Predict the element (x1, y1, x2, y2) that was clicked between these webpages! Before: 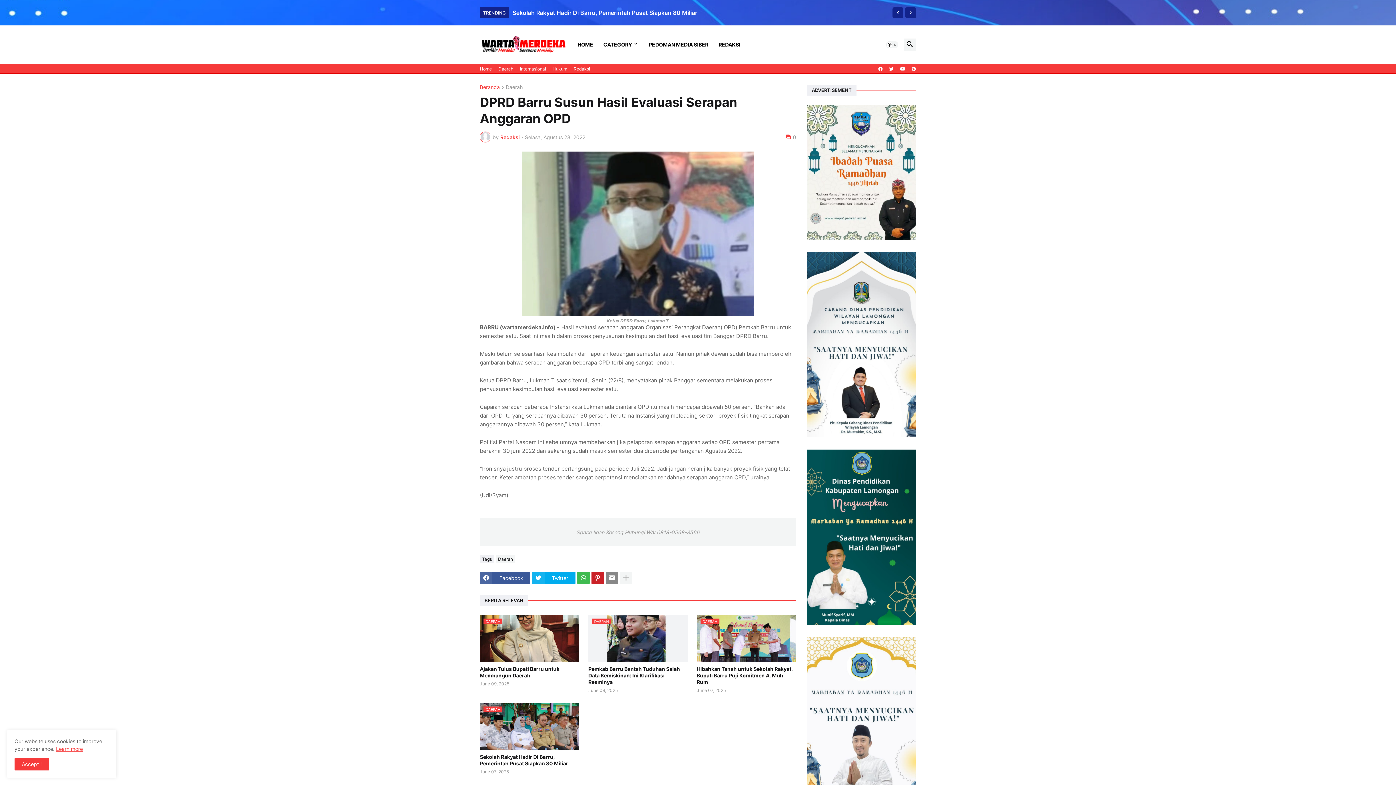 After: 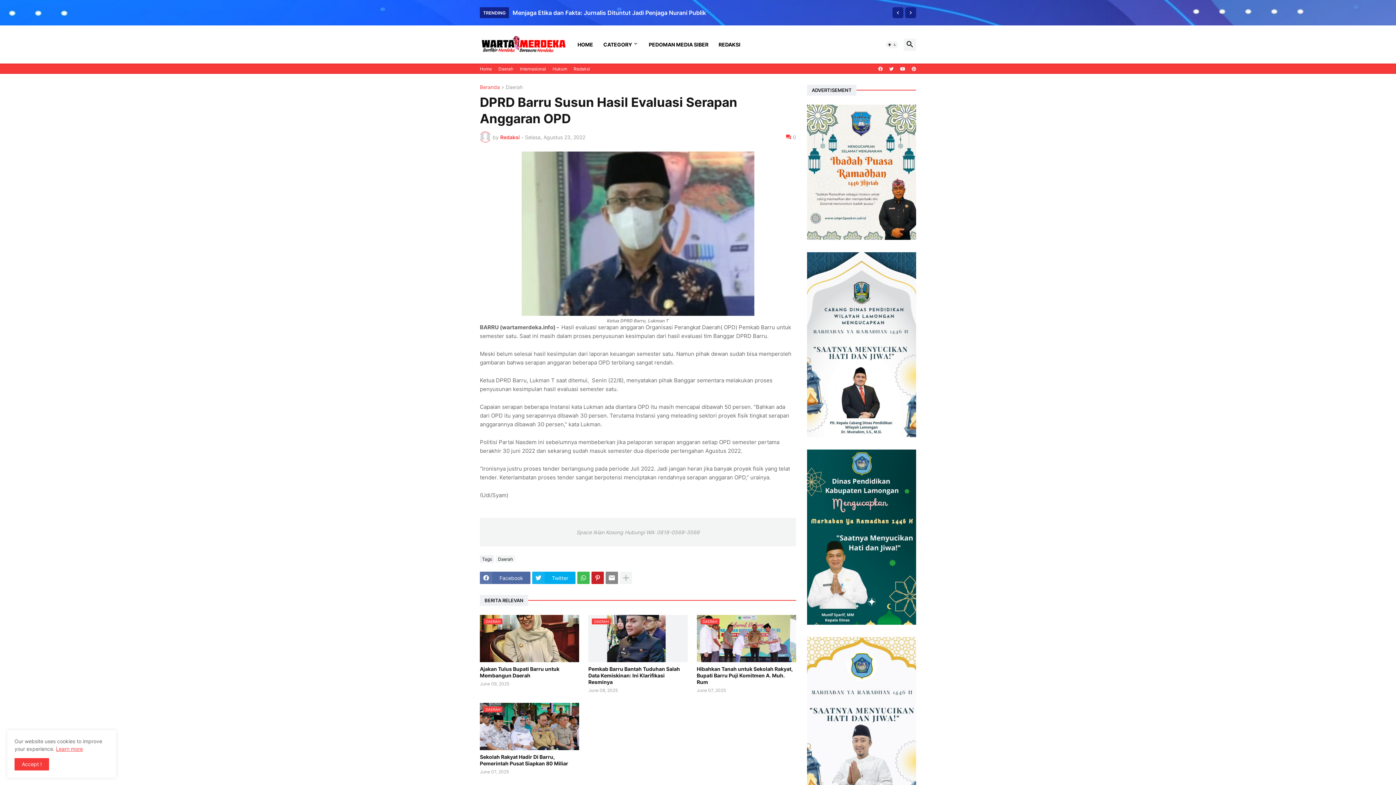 Action: label: Facebook bbox: (480, 572, 530, 584)